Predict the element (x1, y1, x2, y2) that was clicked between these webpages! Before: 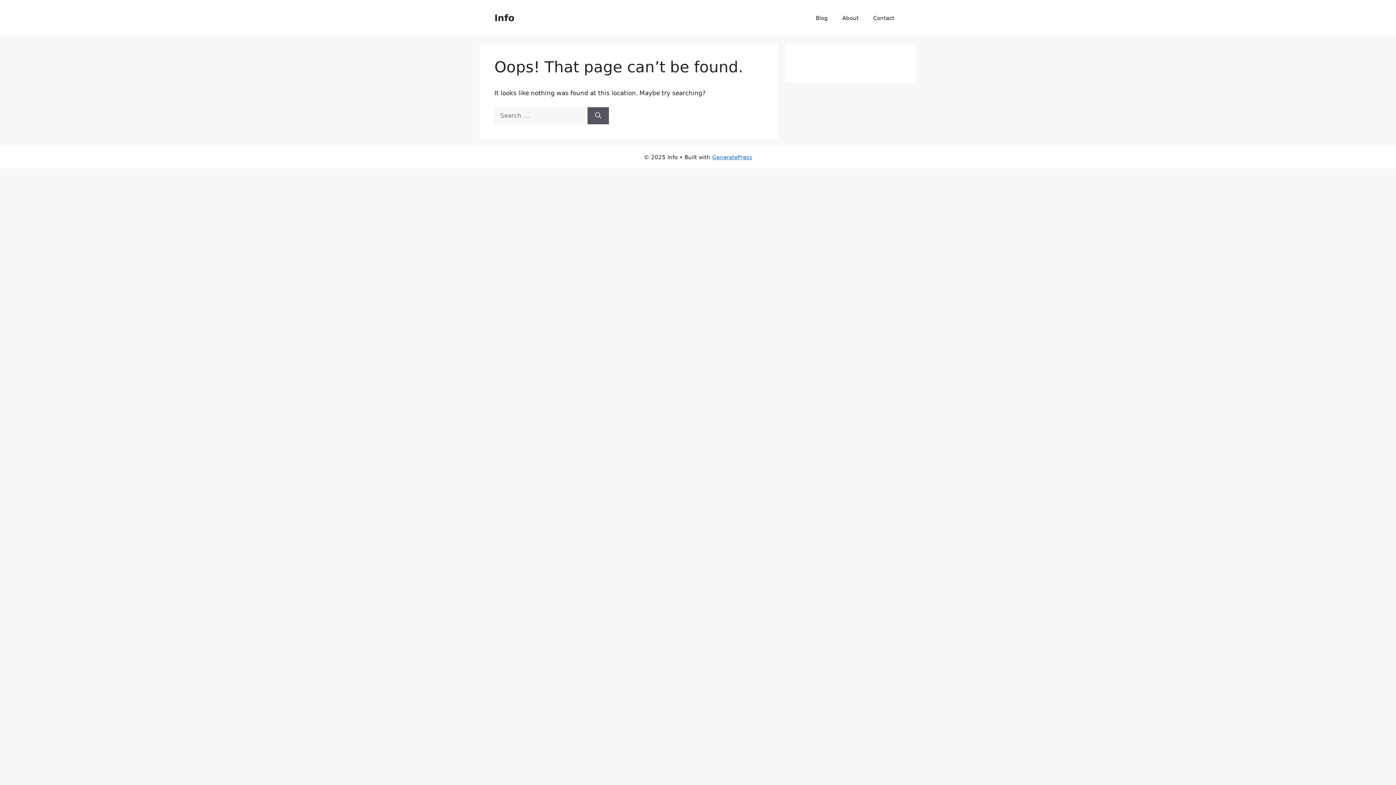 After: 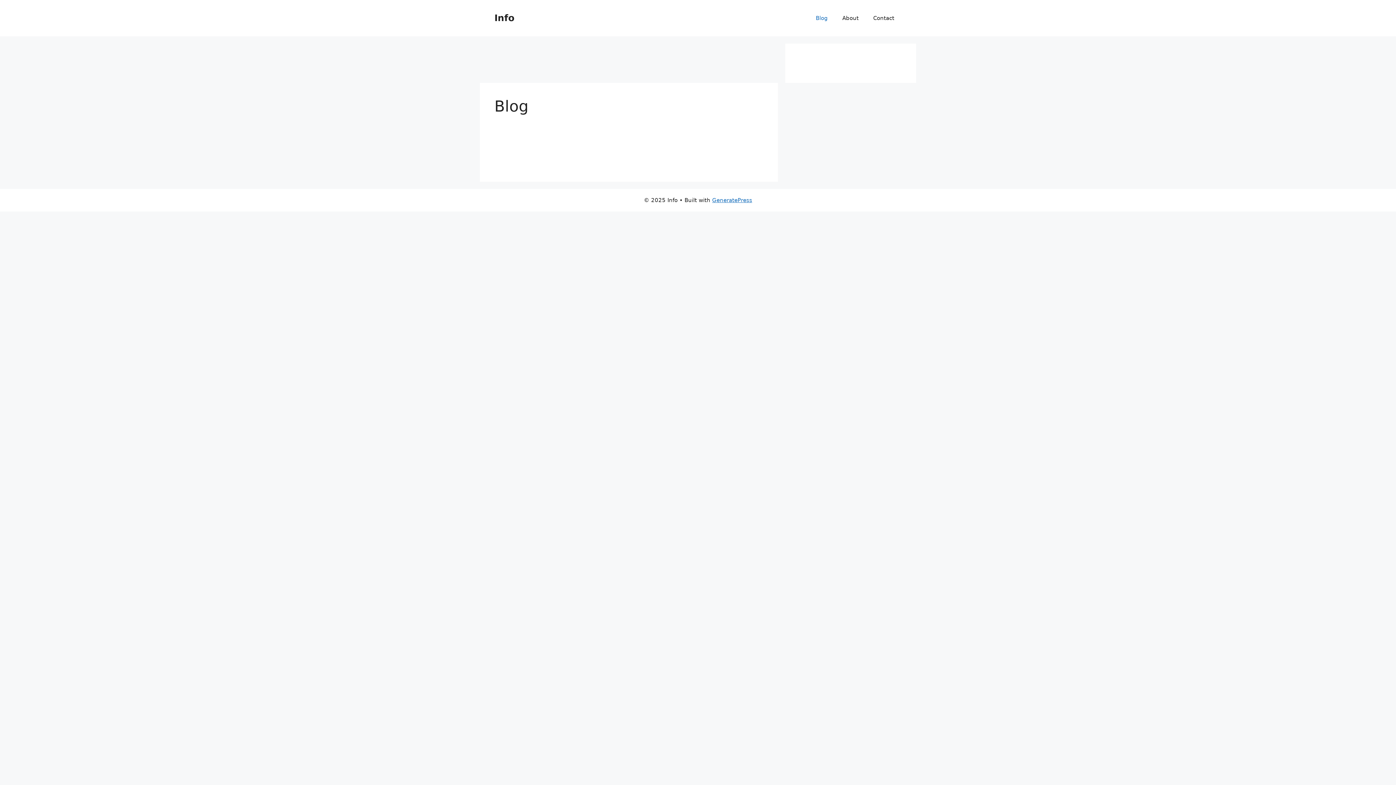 Action: label: Blog bbox: (808, 7, 835, 29)